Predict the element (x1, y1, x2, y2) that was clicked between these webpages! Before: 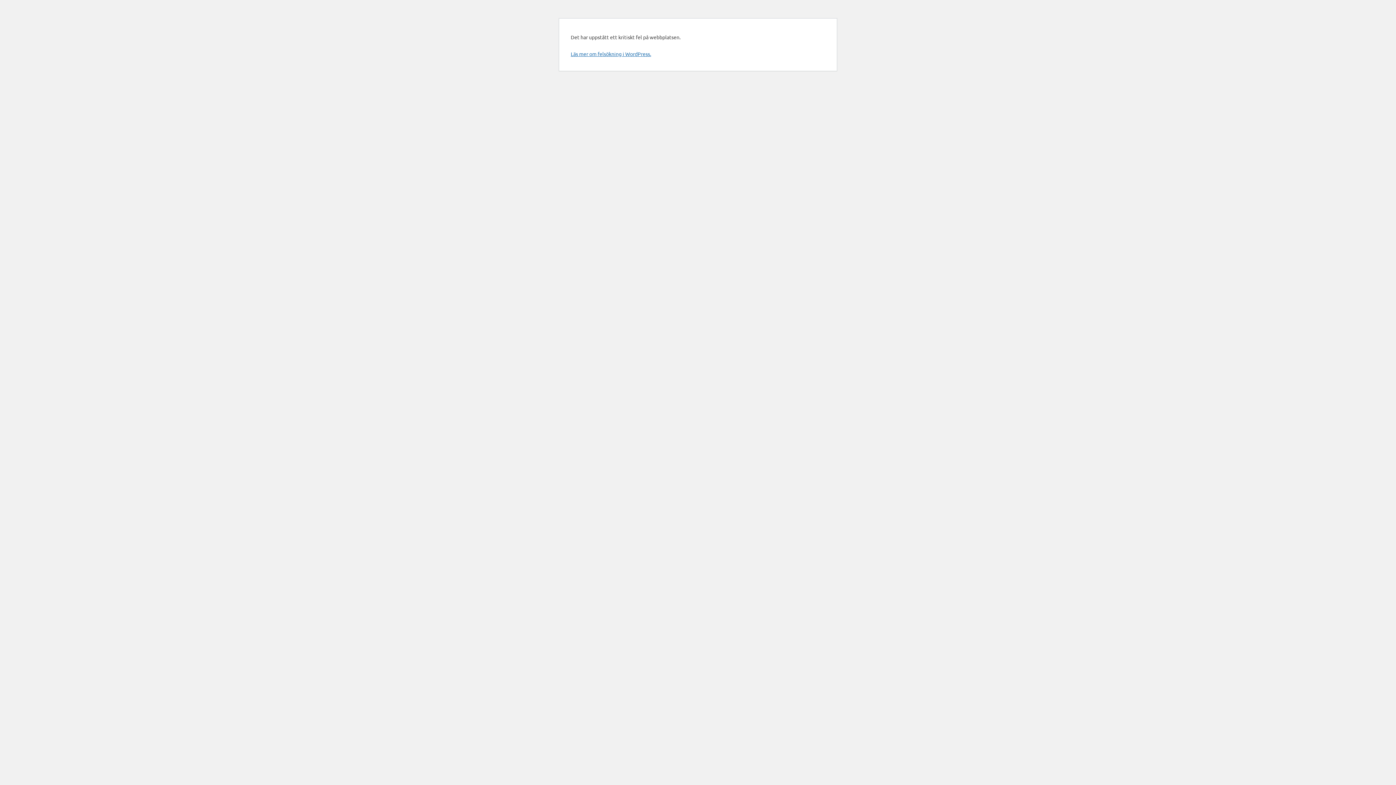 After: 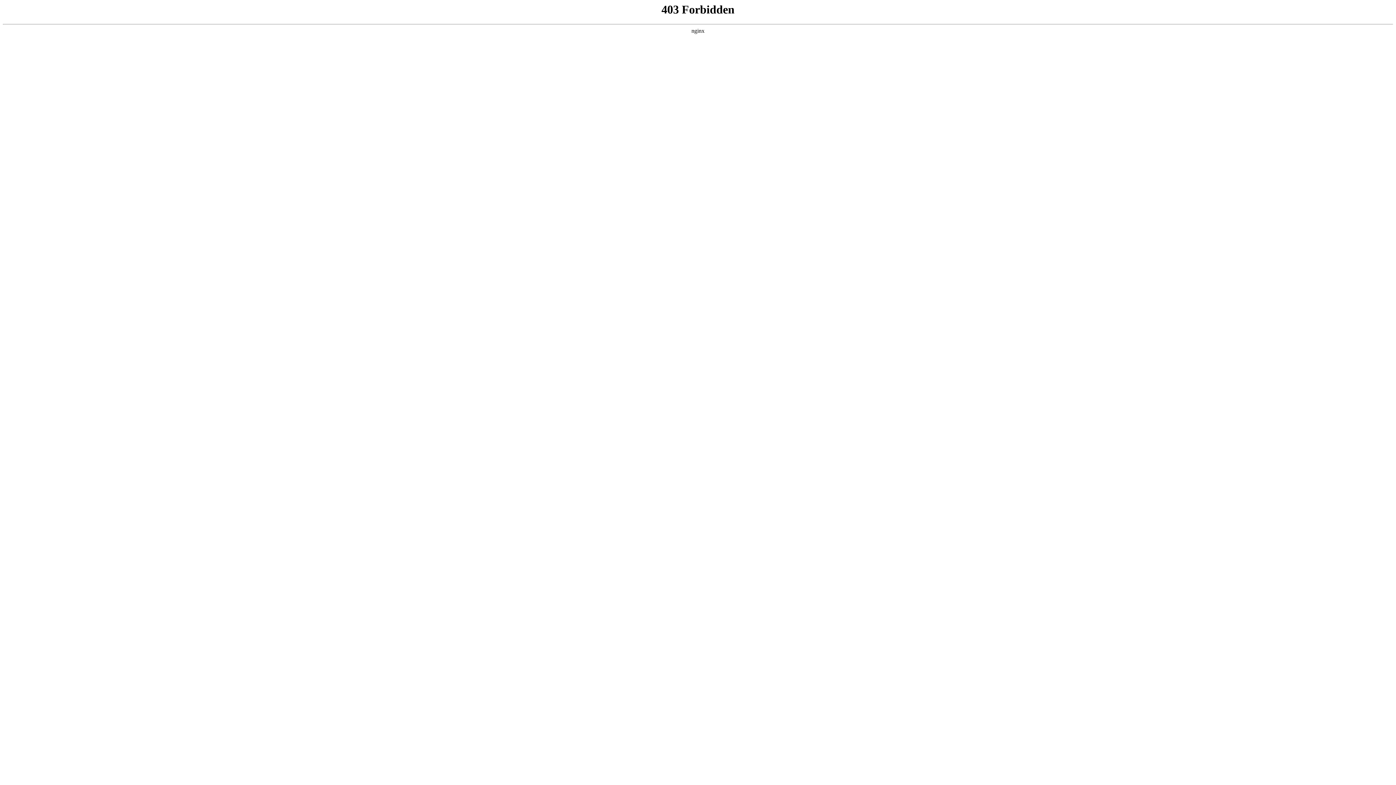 Action: bbox: (570, 50, 651, 57) label: Läs mer om felsökning i WordPress.